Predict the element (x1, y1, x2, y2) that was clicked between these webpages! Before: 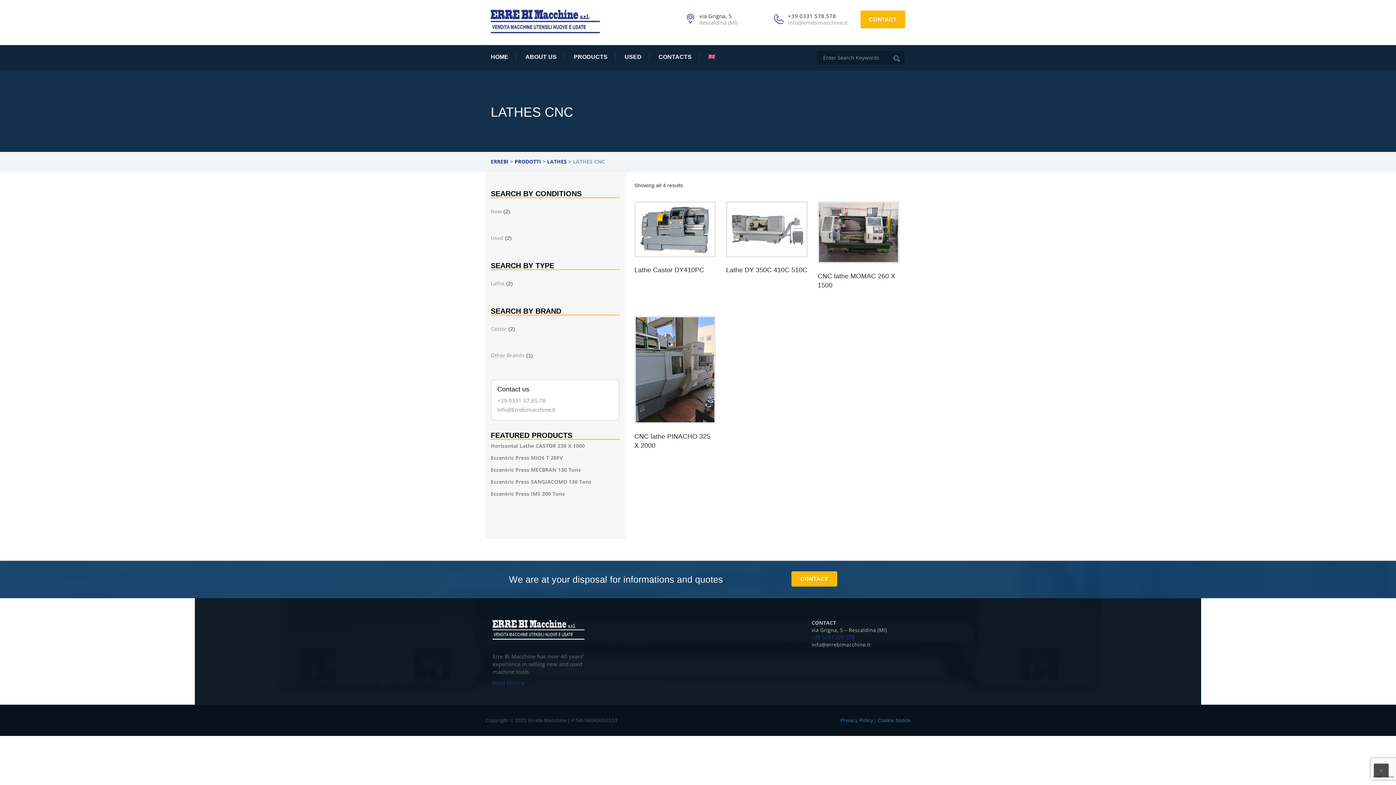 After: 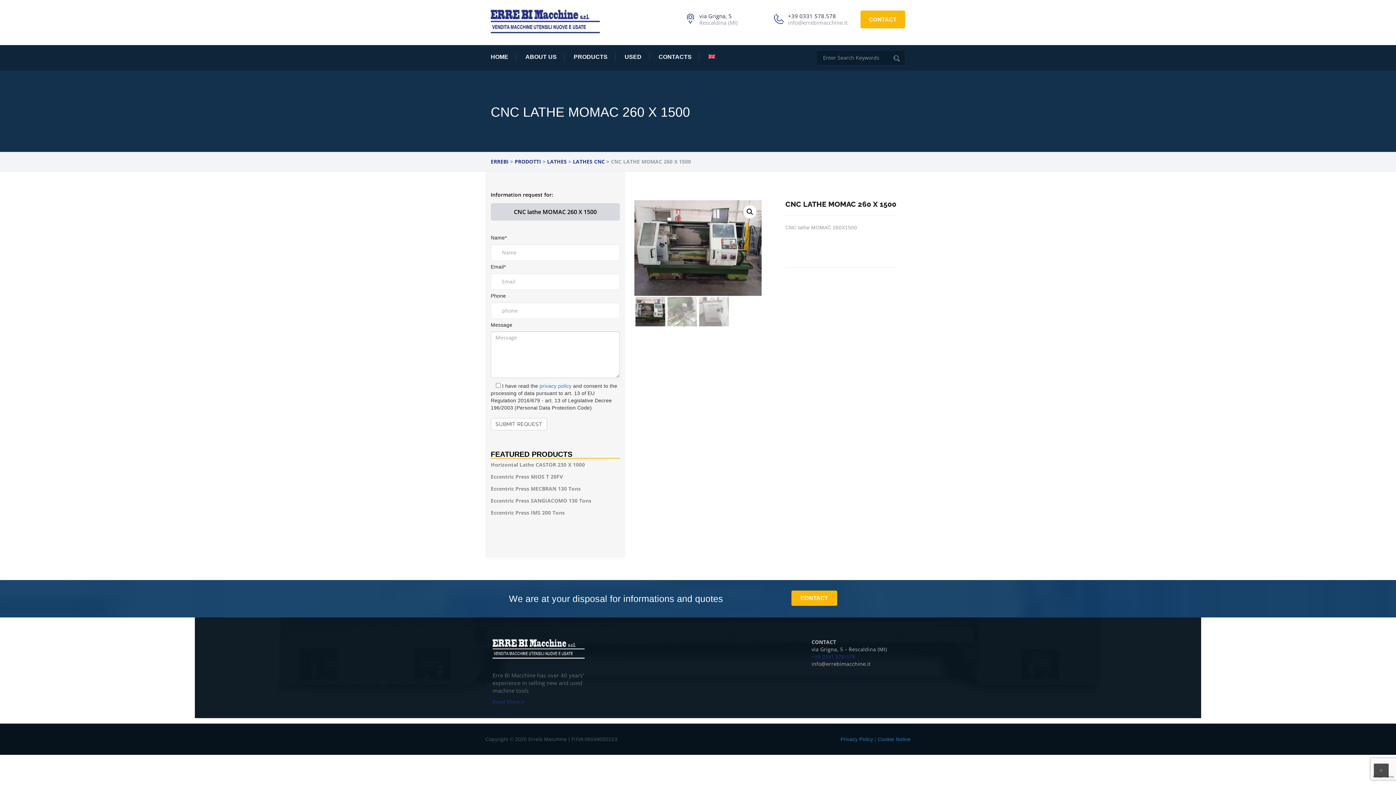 Action: label:  

CNC lathe MOMAC 260 X 1500 bbox: (817, 195, 899, 293)